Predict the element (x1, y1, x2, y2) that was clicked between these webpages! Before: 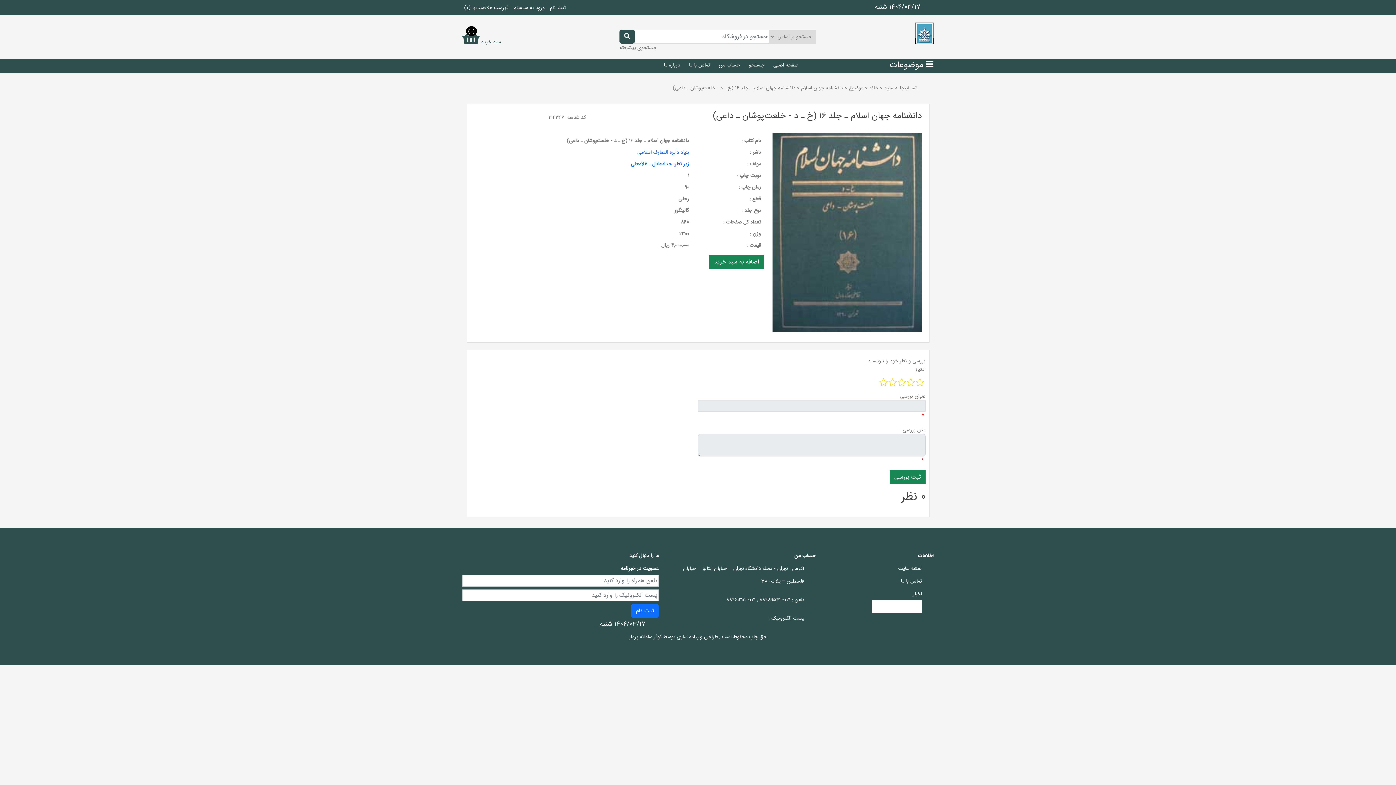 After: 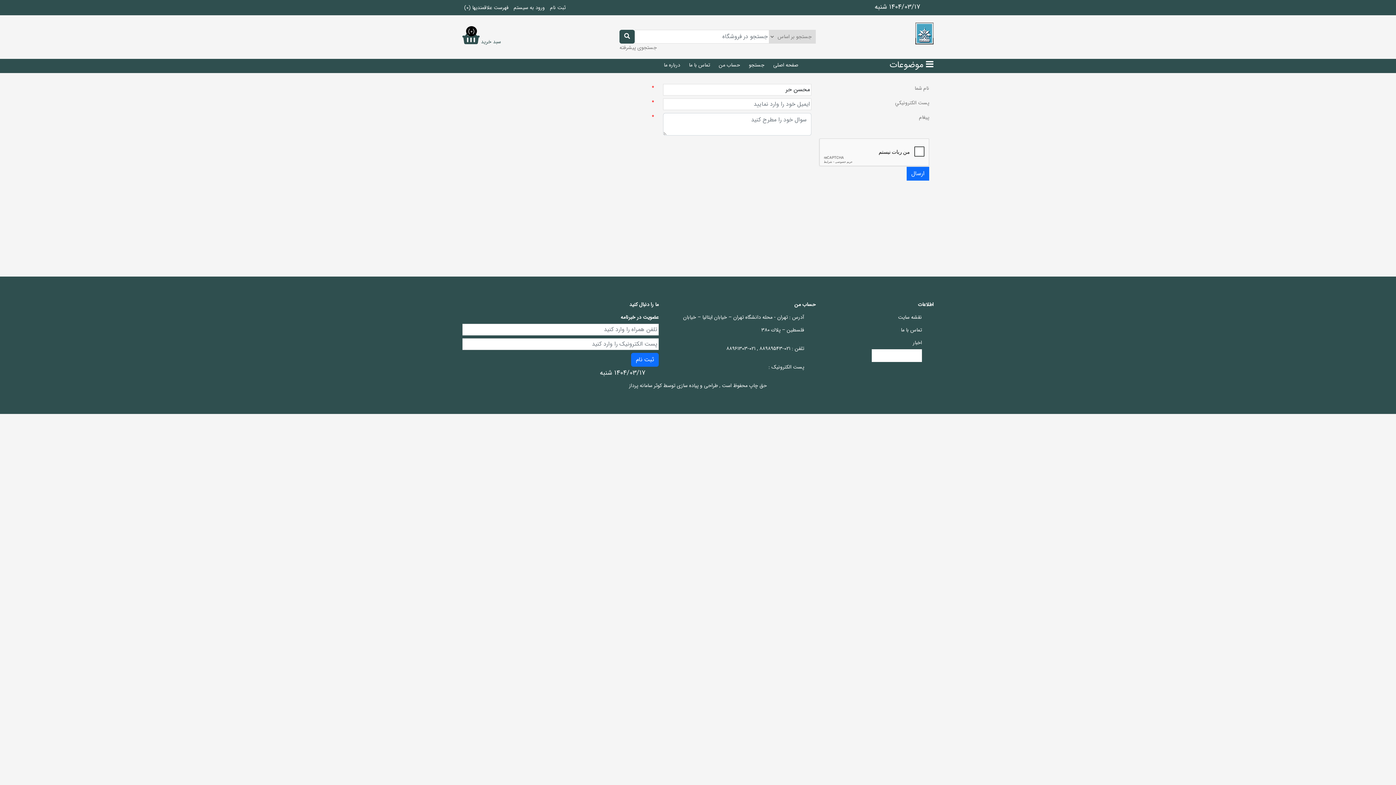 Action: label: تماس با ما bbox: (689, 61, 710, 69)